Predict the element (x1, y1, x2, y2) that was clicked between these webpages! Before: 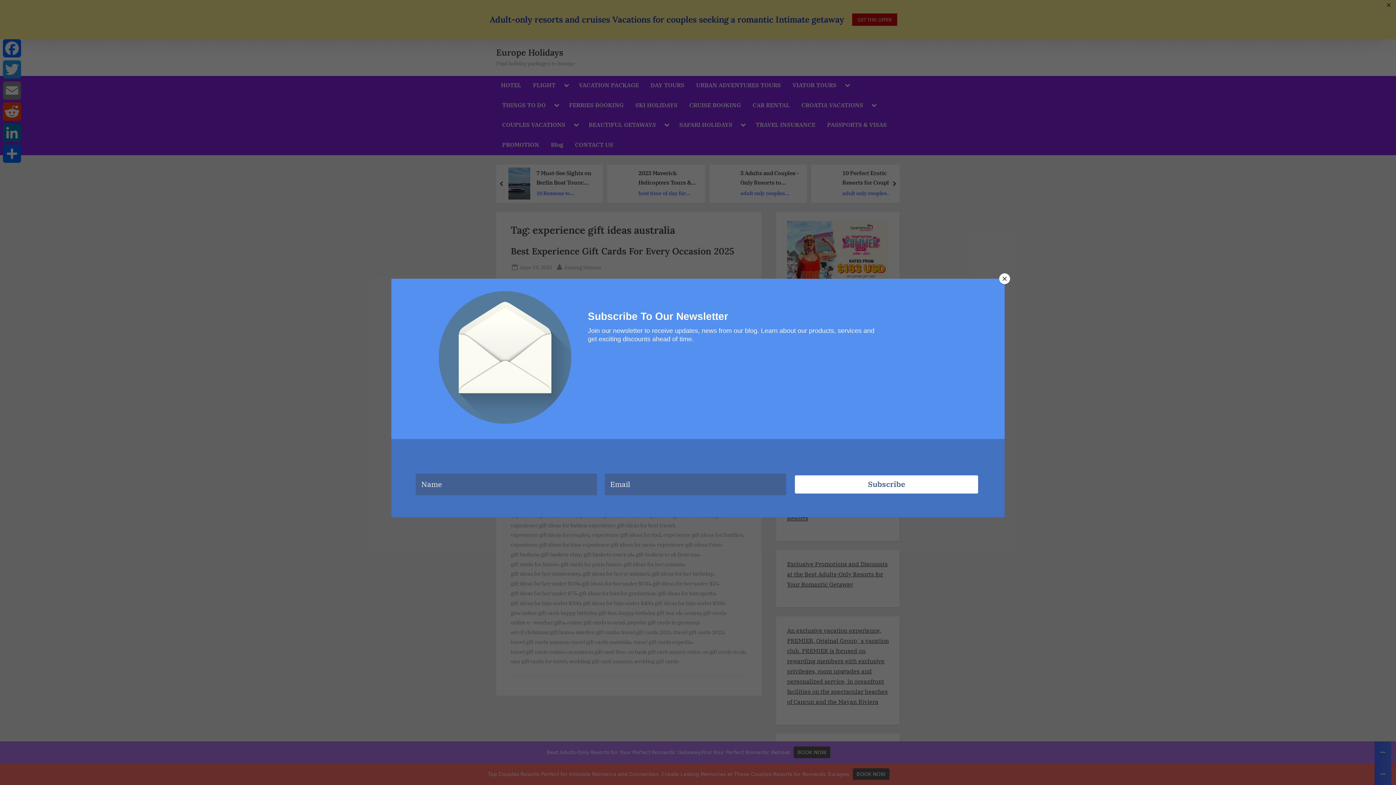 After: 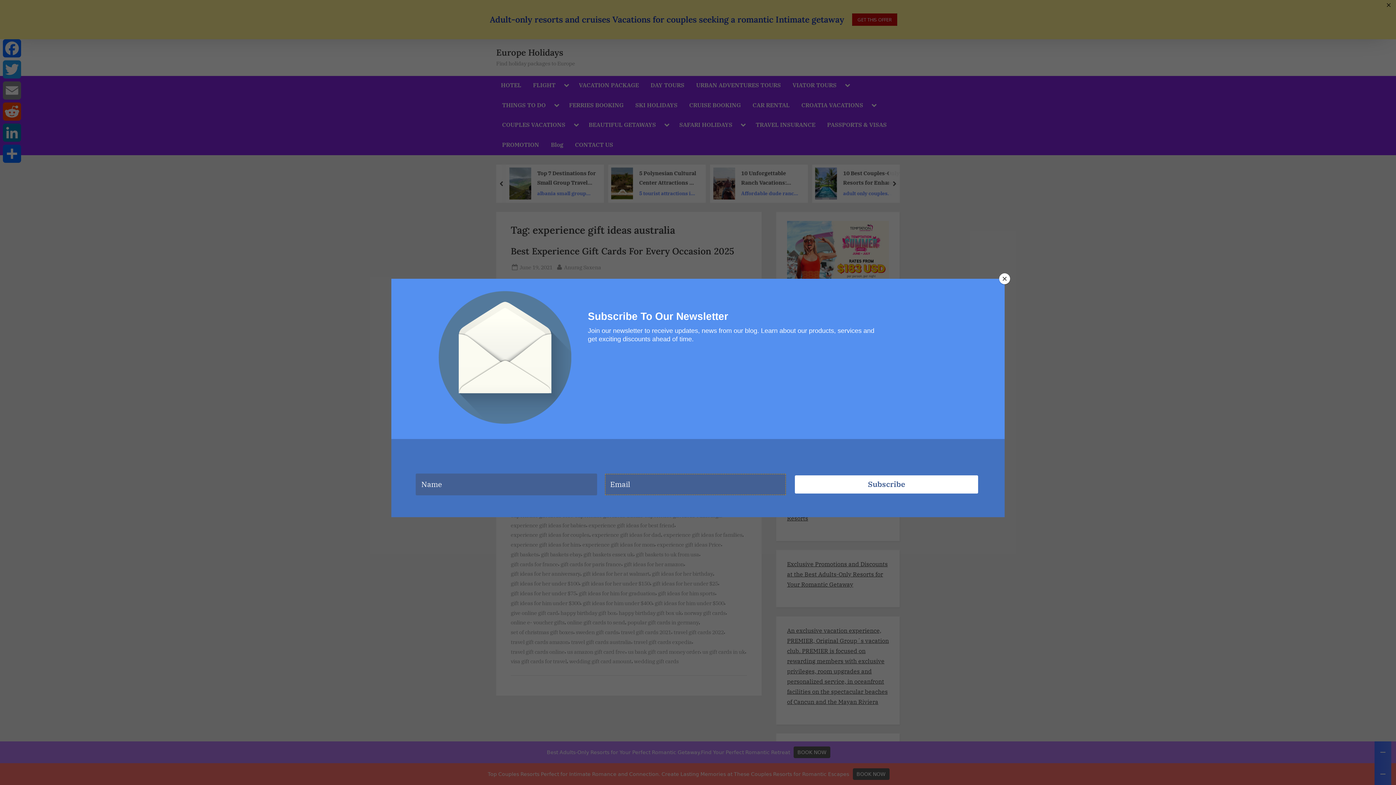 Action: bbox: (795, 475, 978, 493) label: Subscribe